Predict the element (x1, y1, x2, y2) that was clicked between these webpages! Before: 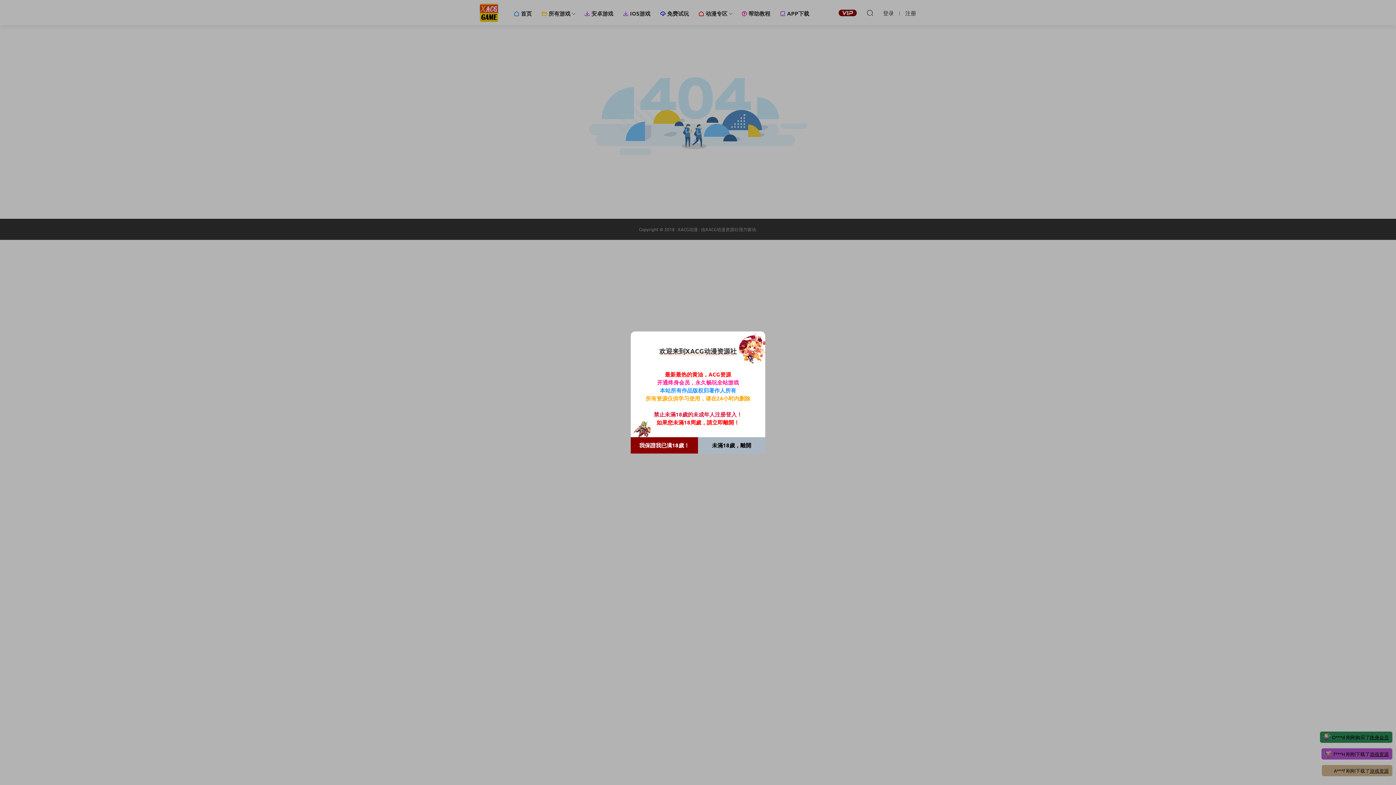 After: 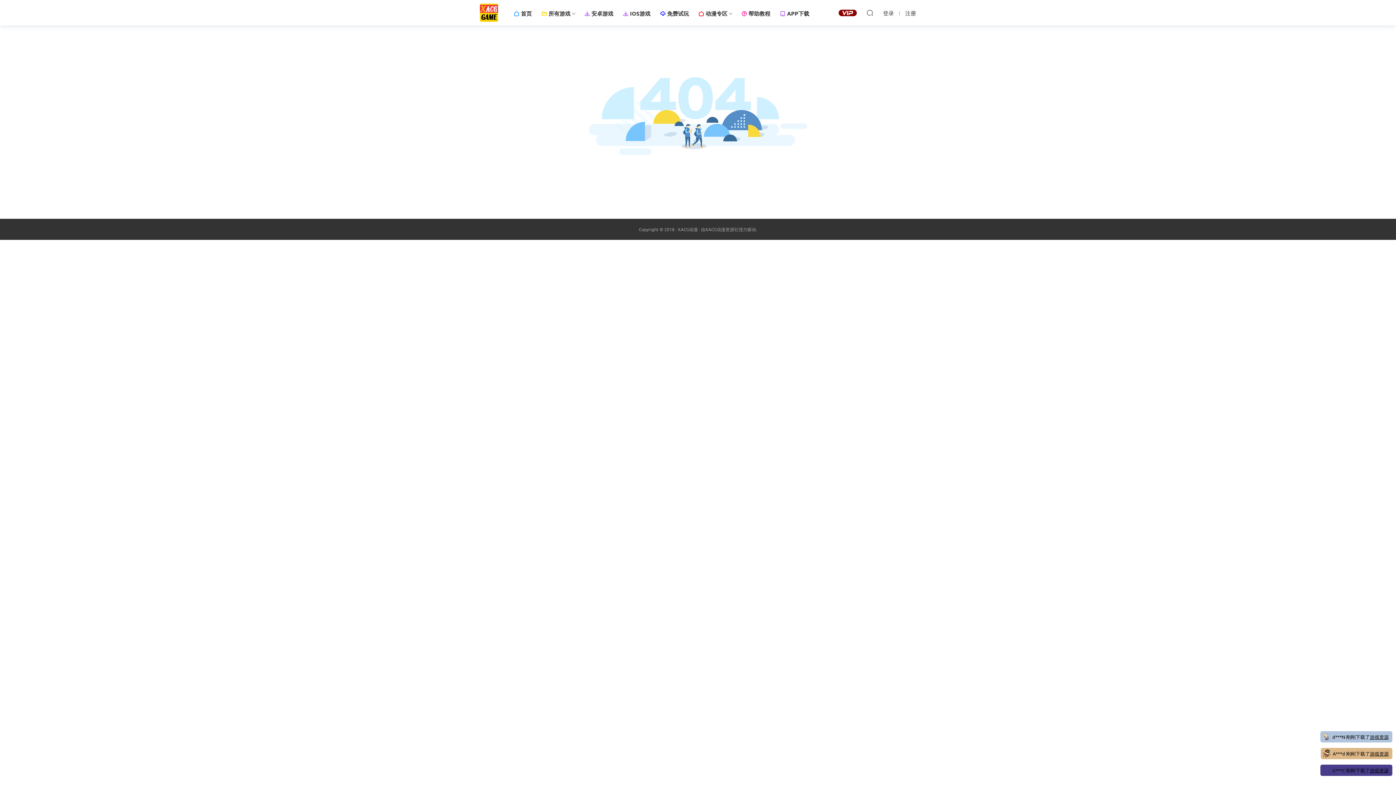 Action: bbox: (630, 437, 698, 453) label: 我保證我已满18歲！